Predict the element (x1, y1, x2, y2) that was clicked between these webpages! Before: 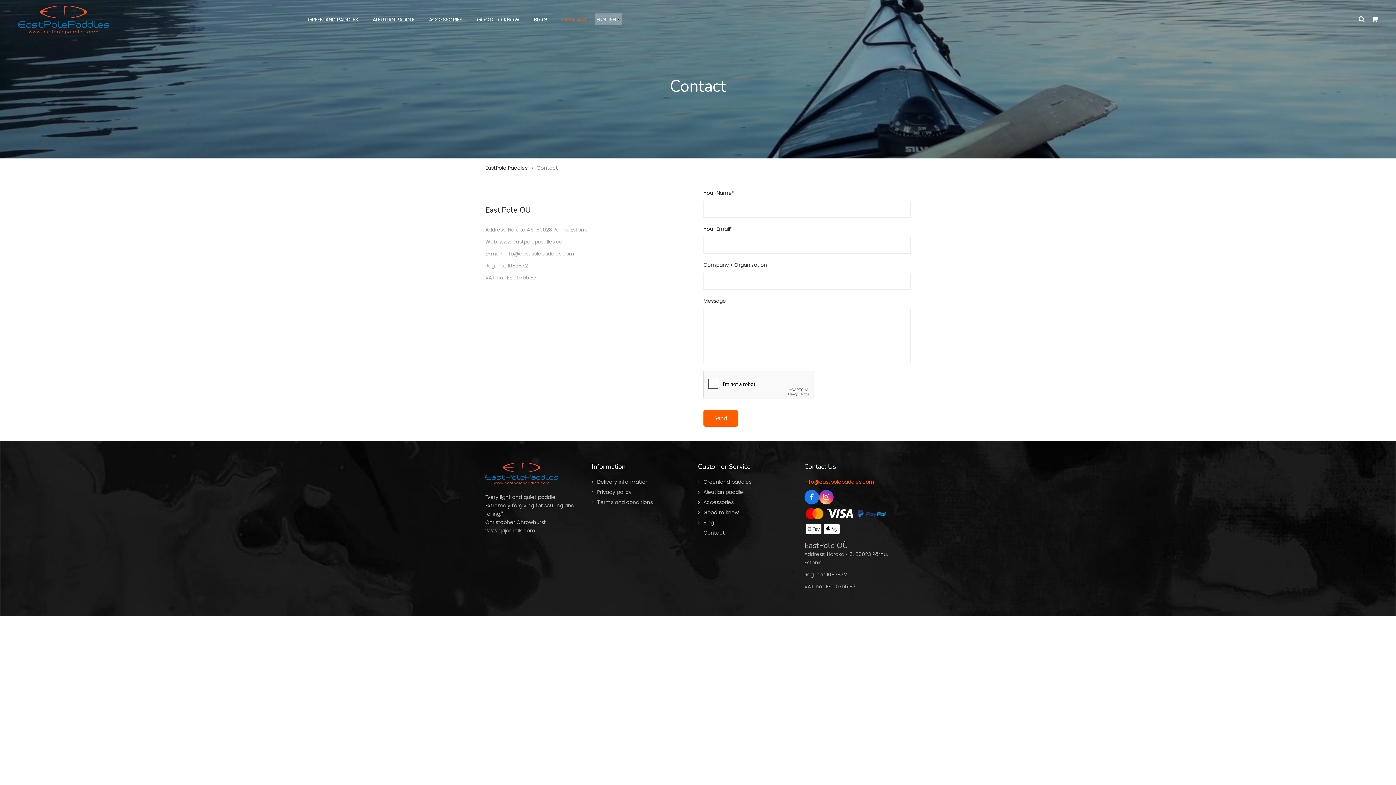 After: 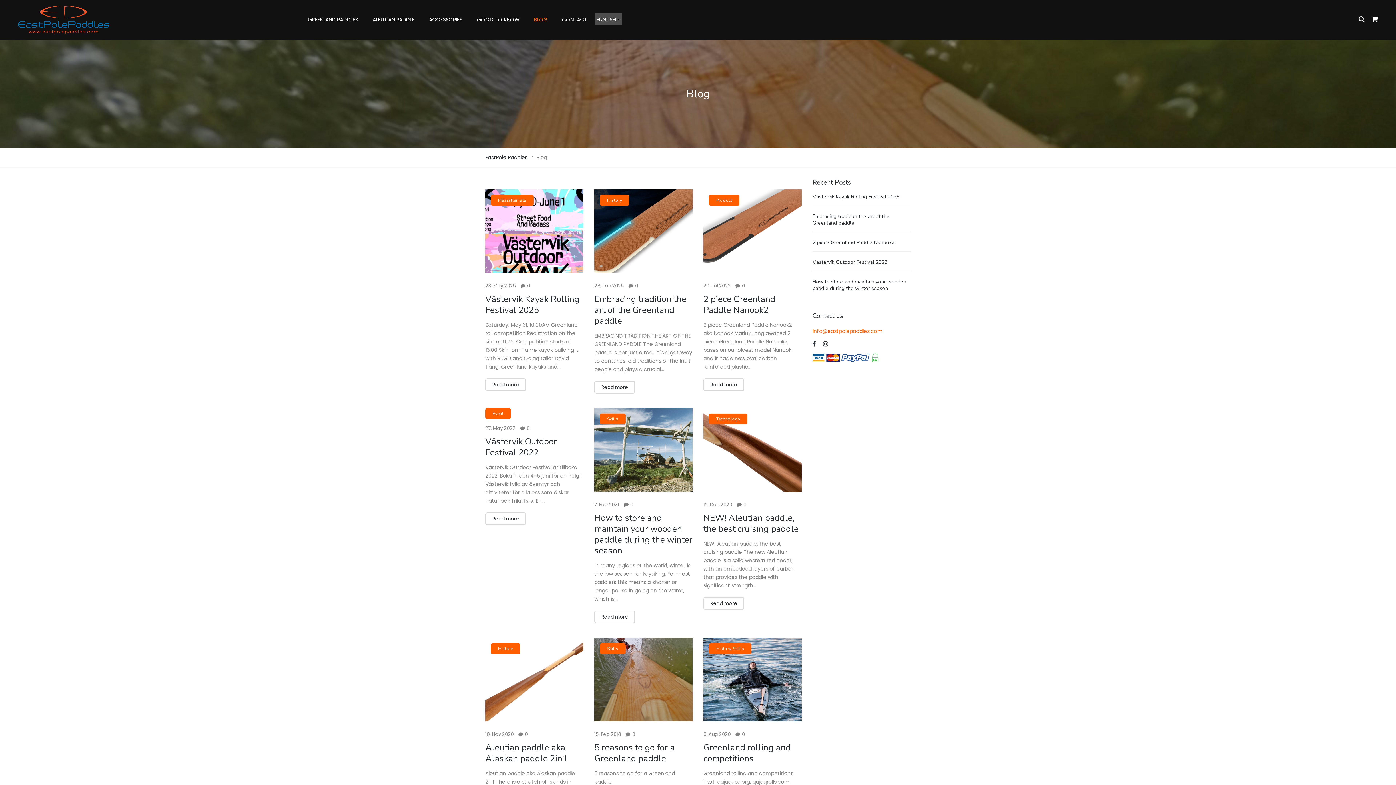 Action: bbox: (526, 12, 554, 26) label: BLOG